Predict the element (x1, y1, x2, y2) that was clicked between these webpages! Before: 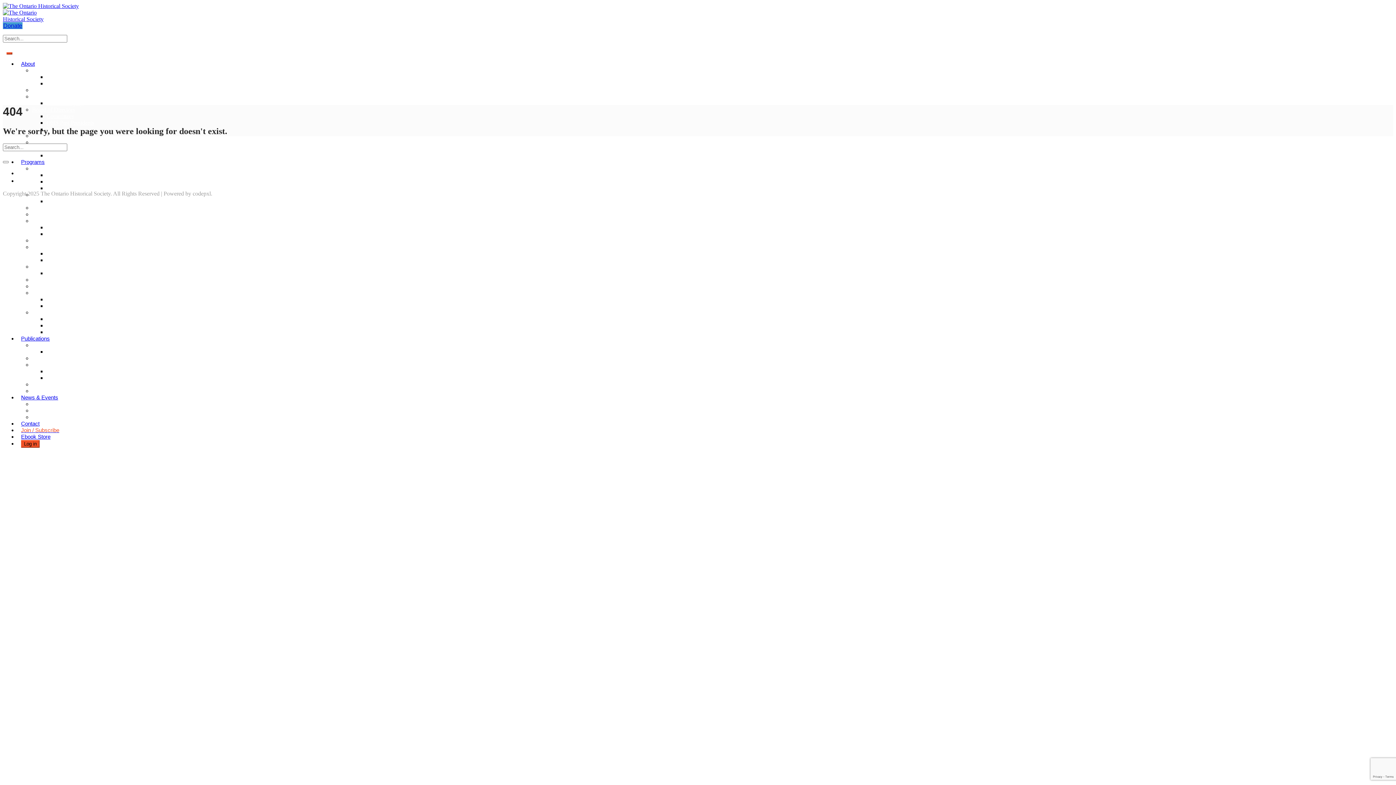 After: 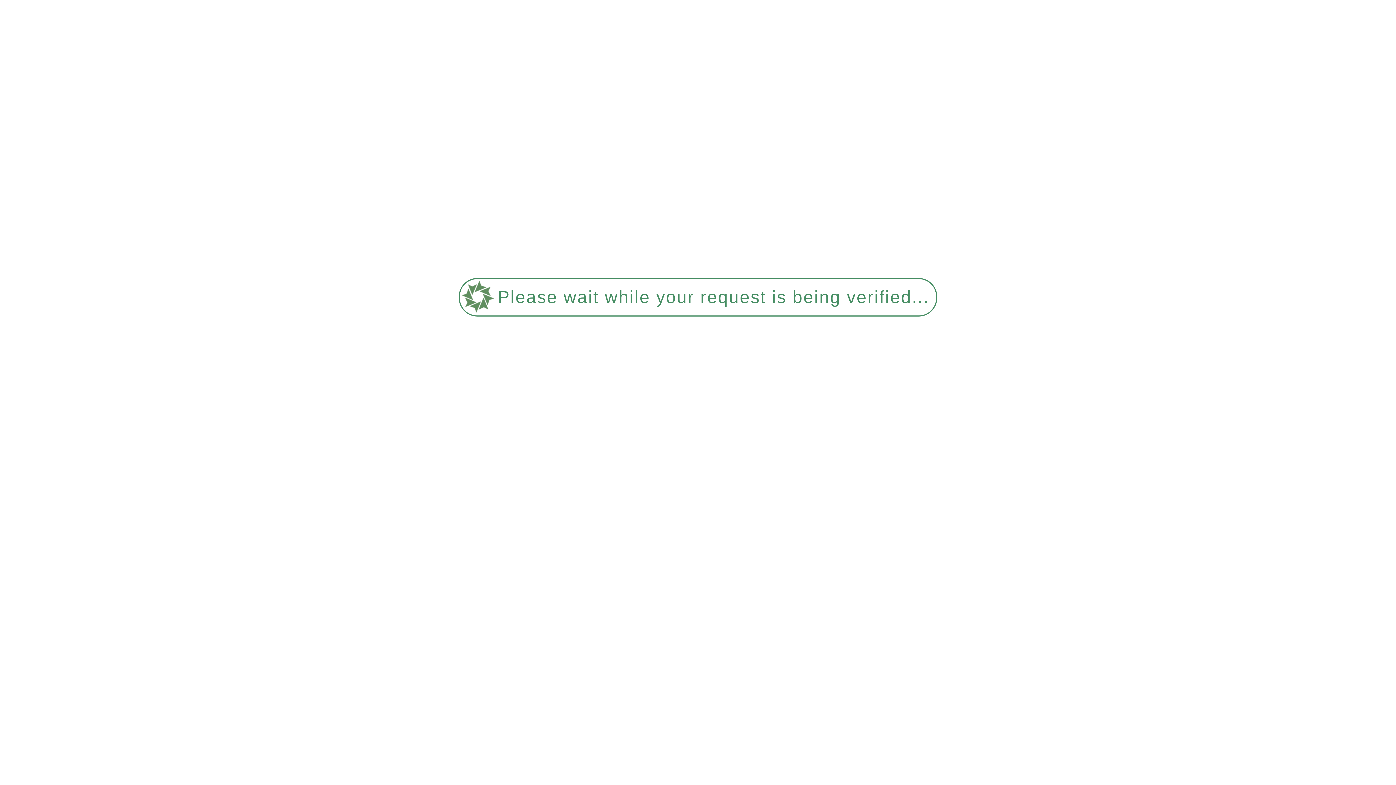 Action: label: Ontario History Journal Back Issues bbox: (32, 355, 114, 361)